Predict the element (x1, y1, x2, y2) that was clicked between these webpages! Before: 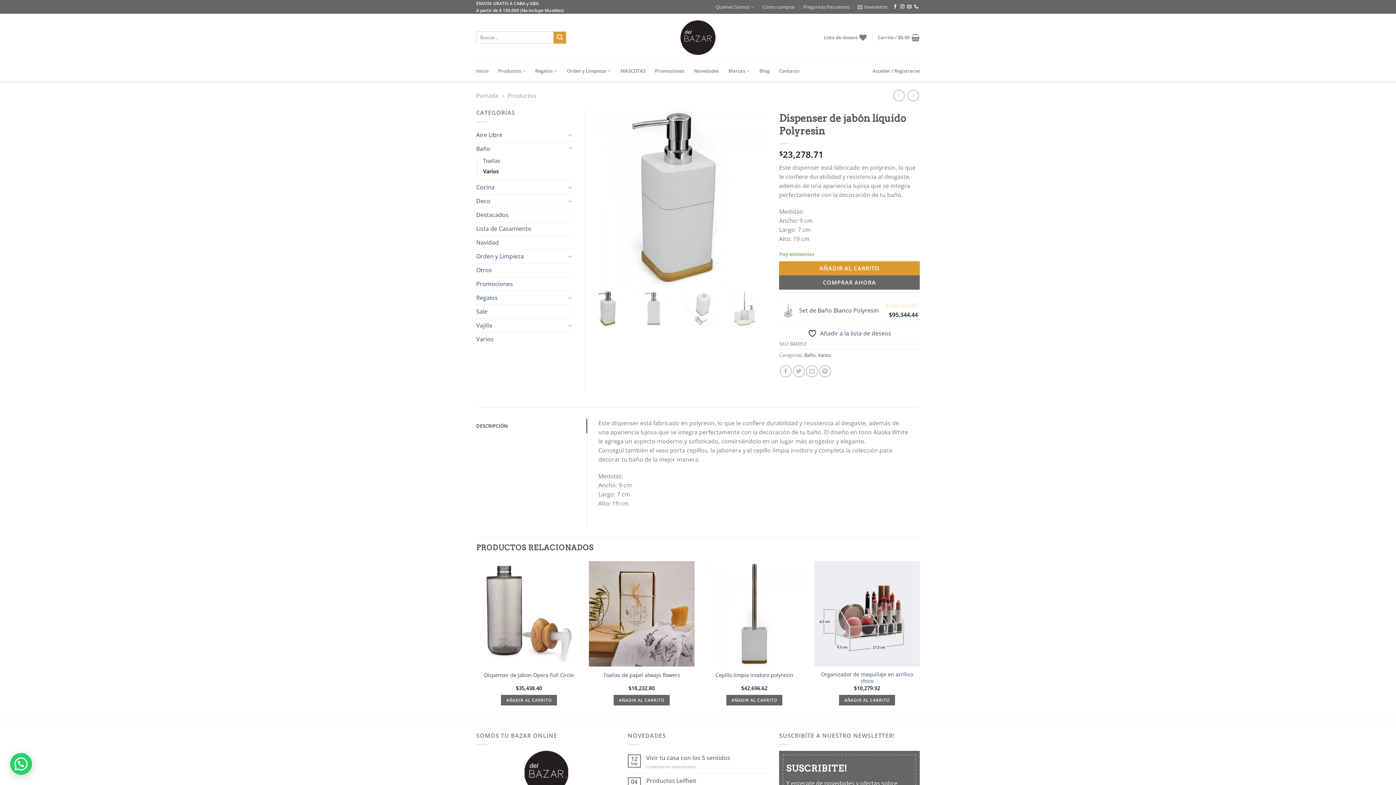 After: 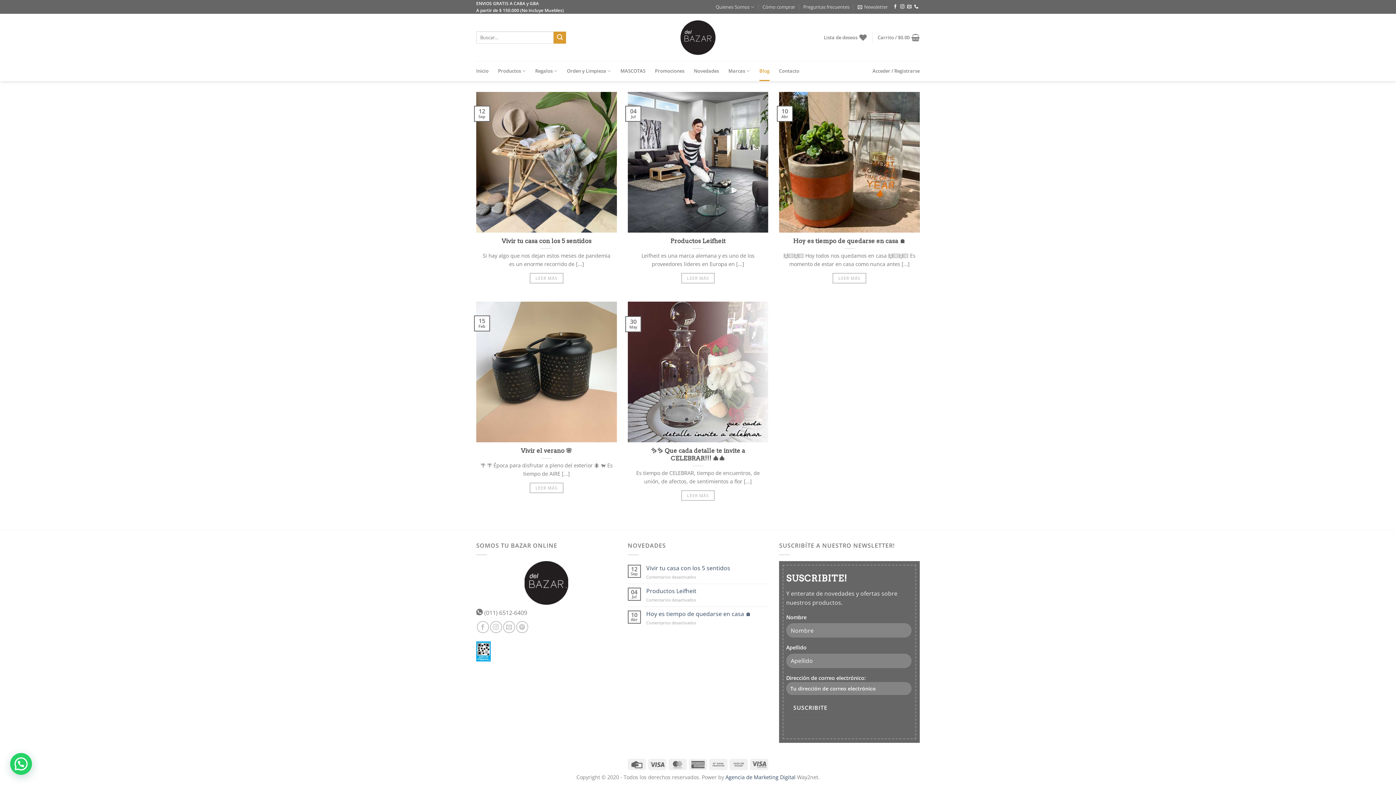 Action: bbox: (759, 61, 769, 81) label: Blog